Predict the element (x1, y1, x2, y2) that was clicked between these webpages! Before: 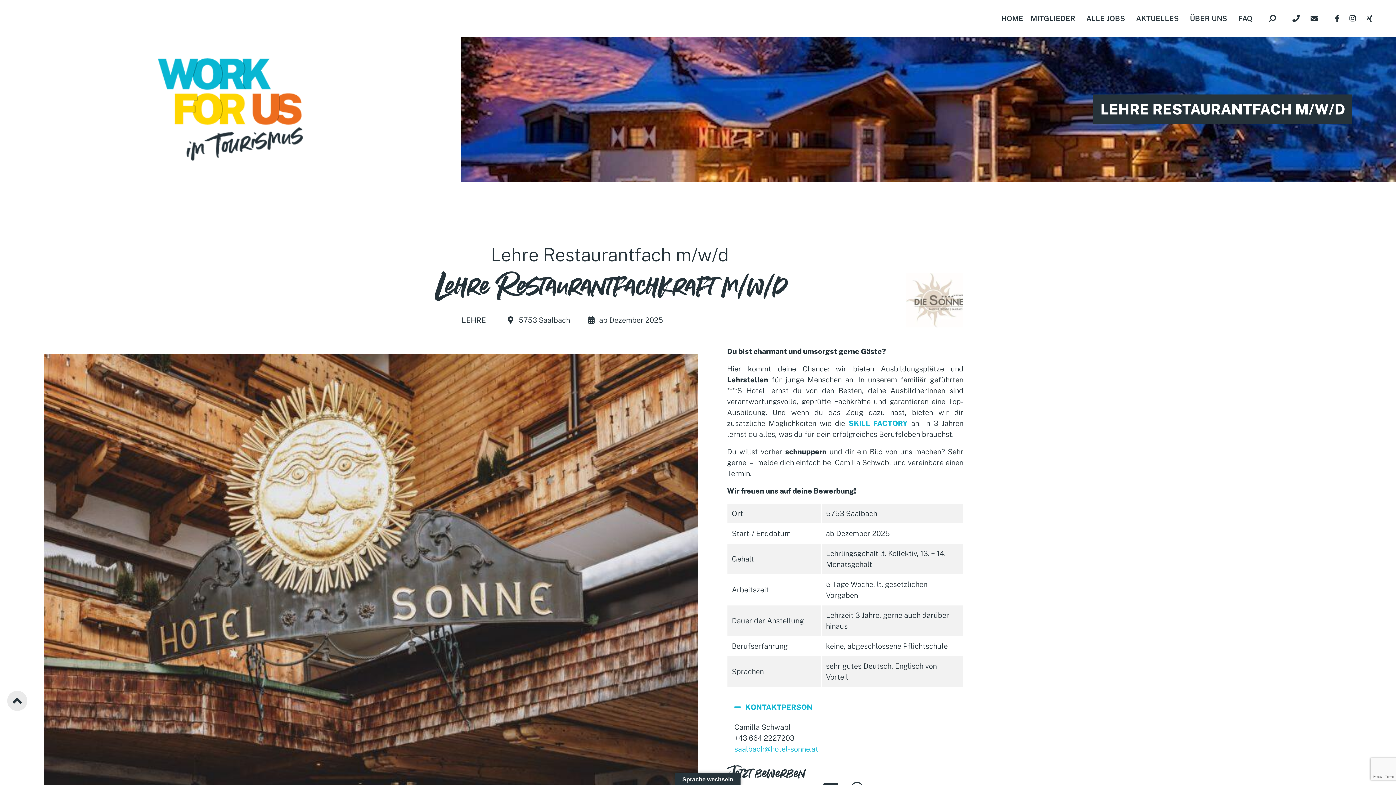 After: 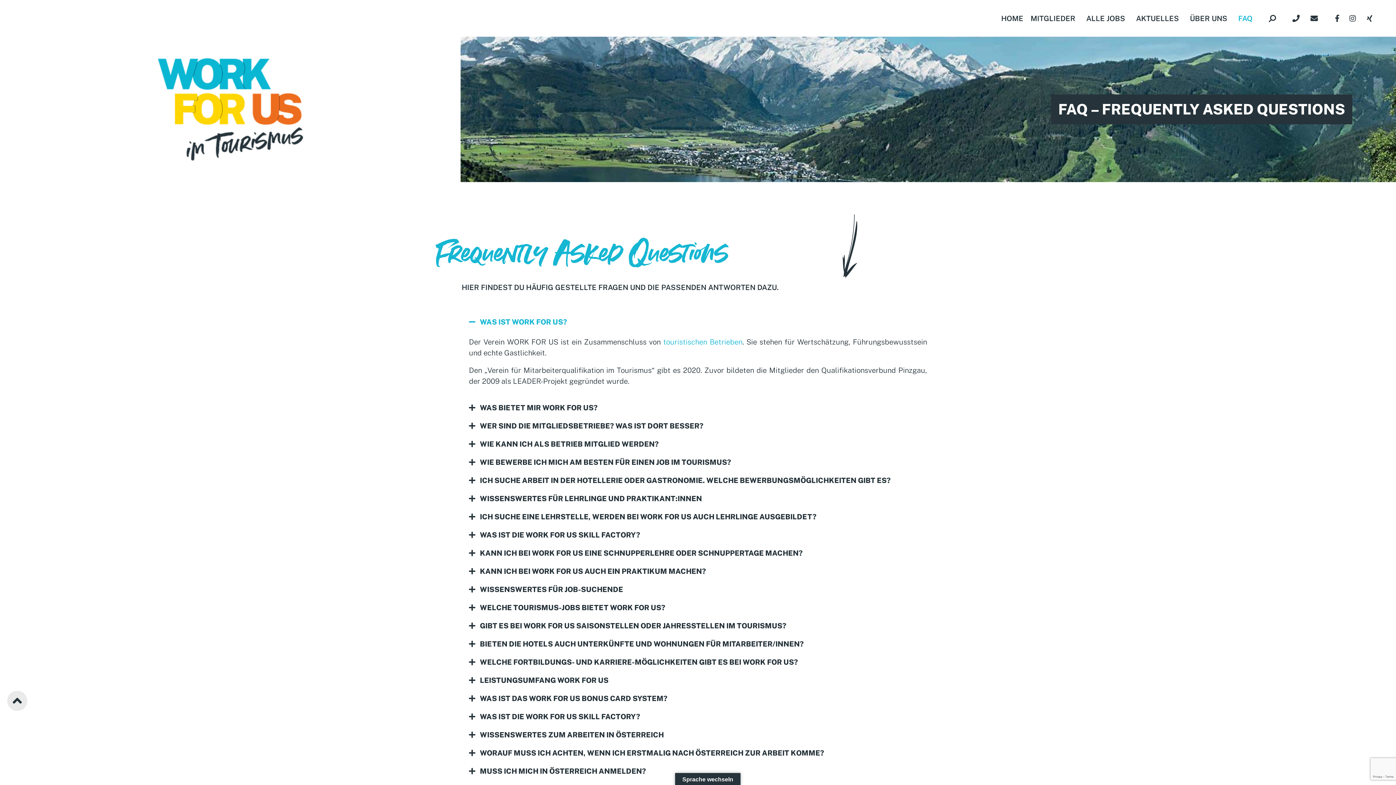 Action: label: FAQ bbox: (1238, 14, 1252, 22)